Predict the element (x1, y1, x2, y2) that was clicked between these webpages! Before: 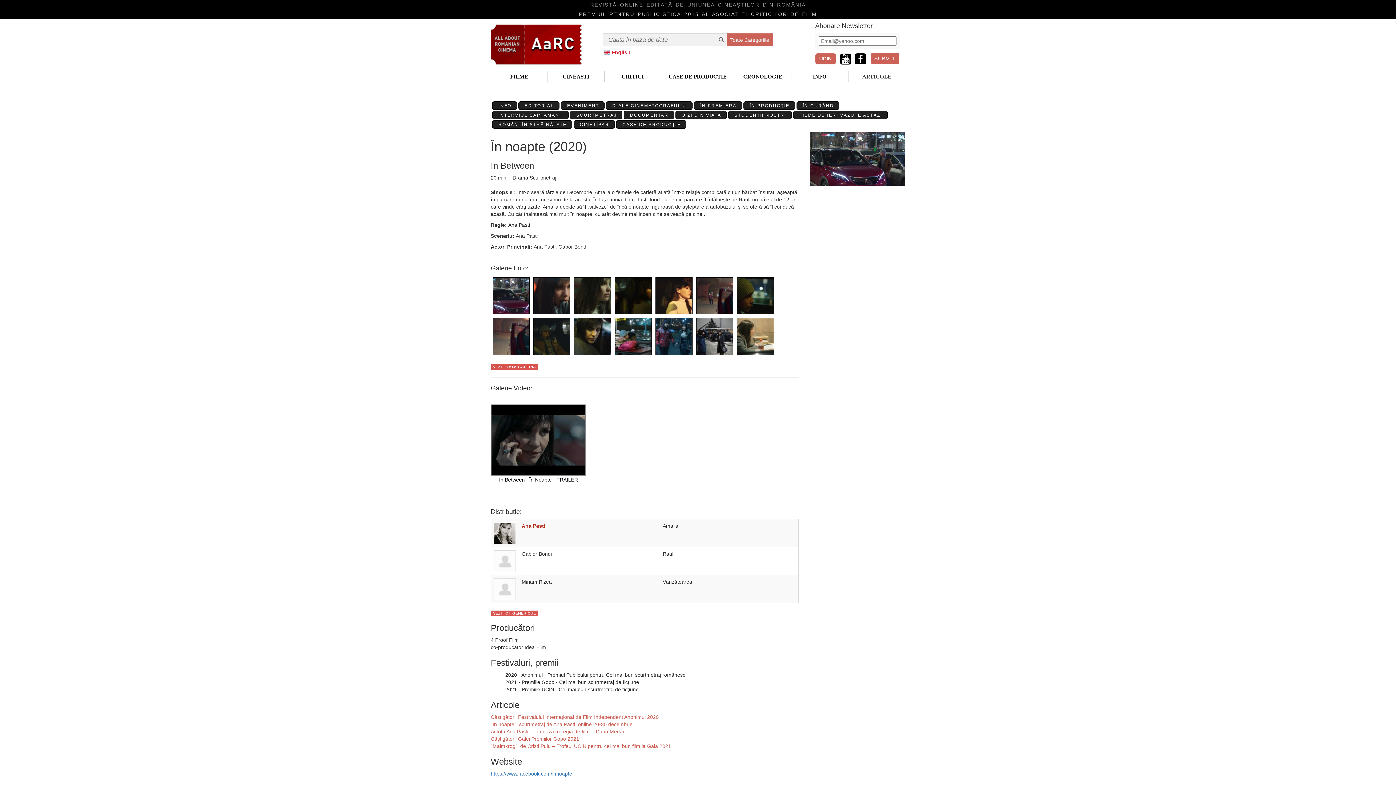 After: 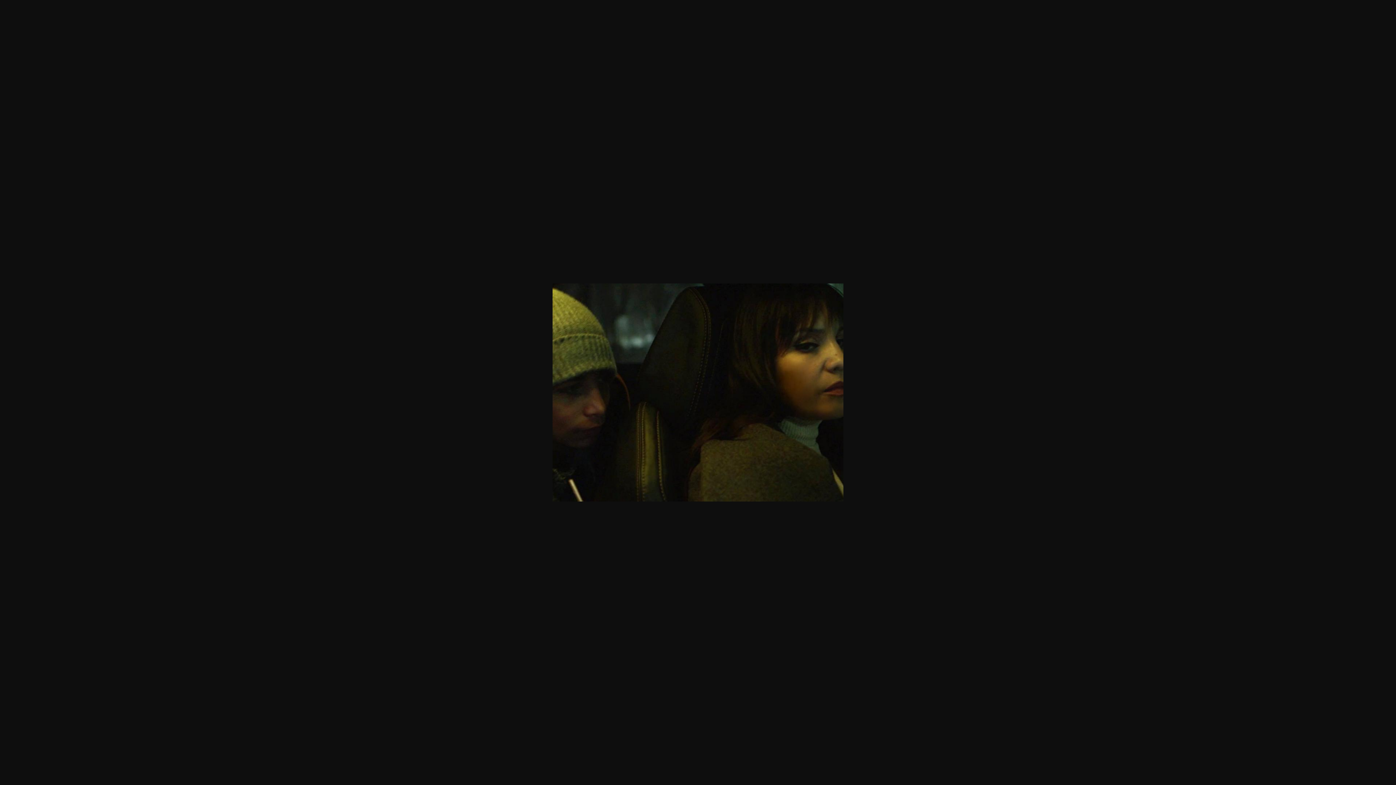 Action: bbox: (615, 292, 651, 298)